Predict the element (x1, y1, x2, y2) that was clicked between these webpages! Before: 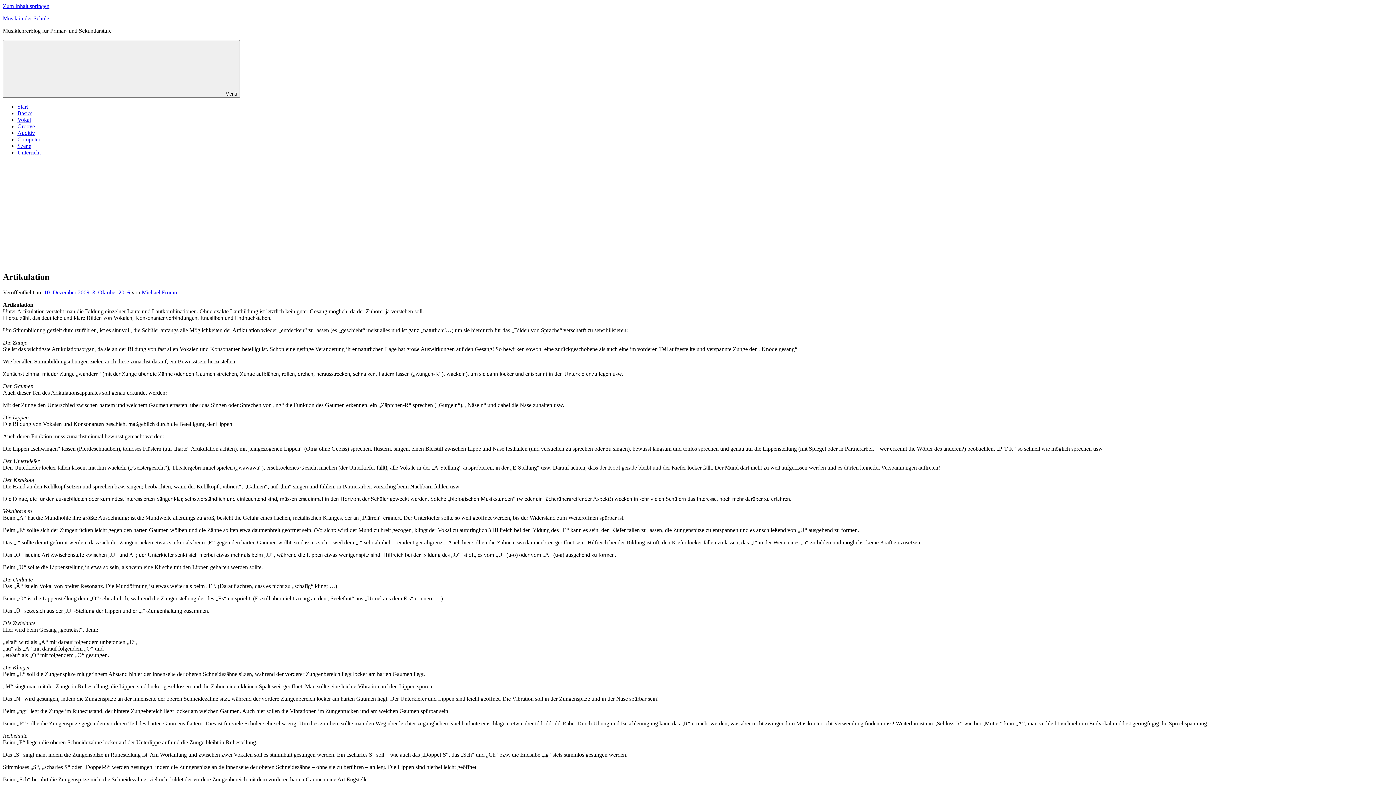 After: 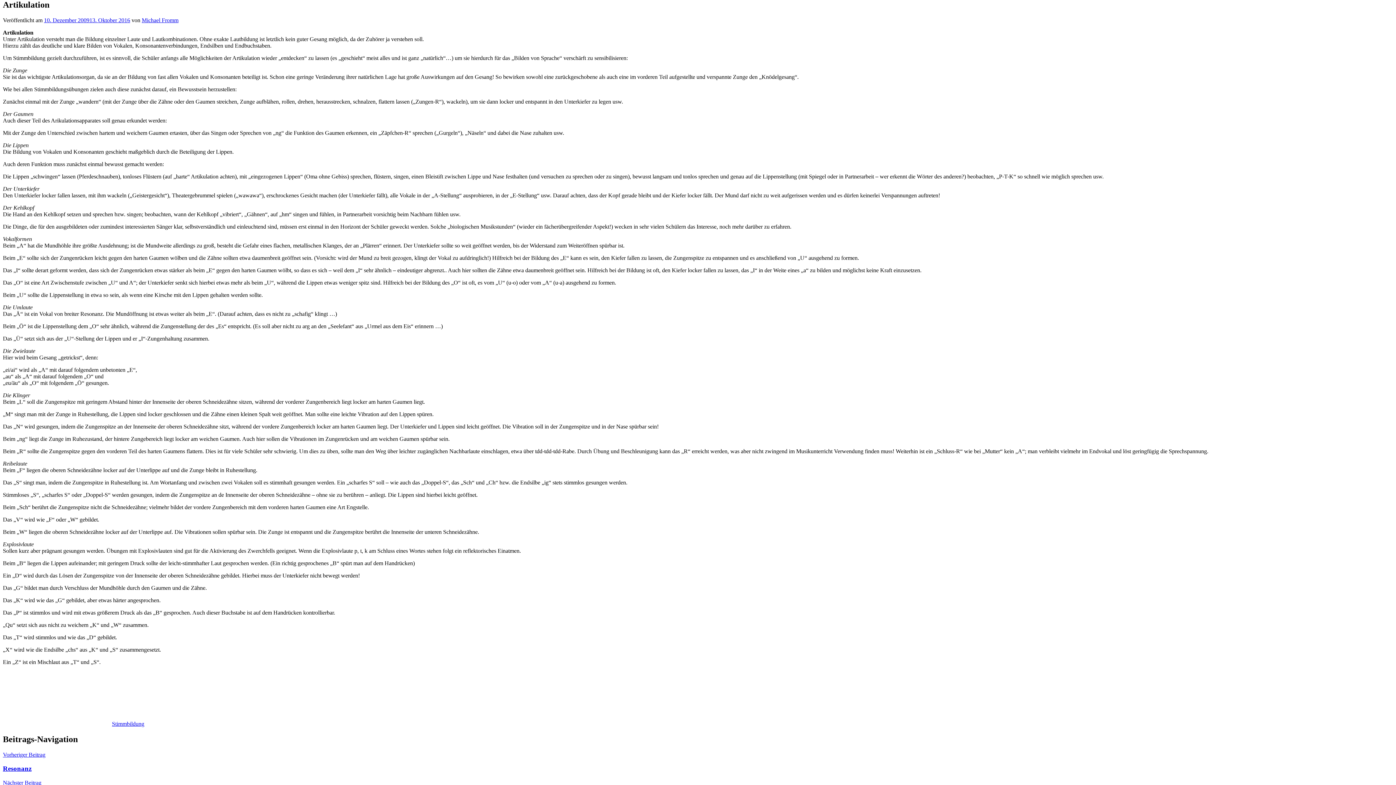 Action: bbox: (2, 2, 49, 9) label: Zum Inhalt springen